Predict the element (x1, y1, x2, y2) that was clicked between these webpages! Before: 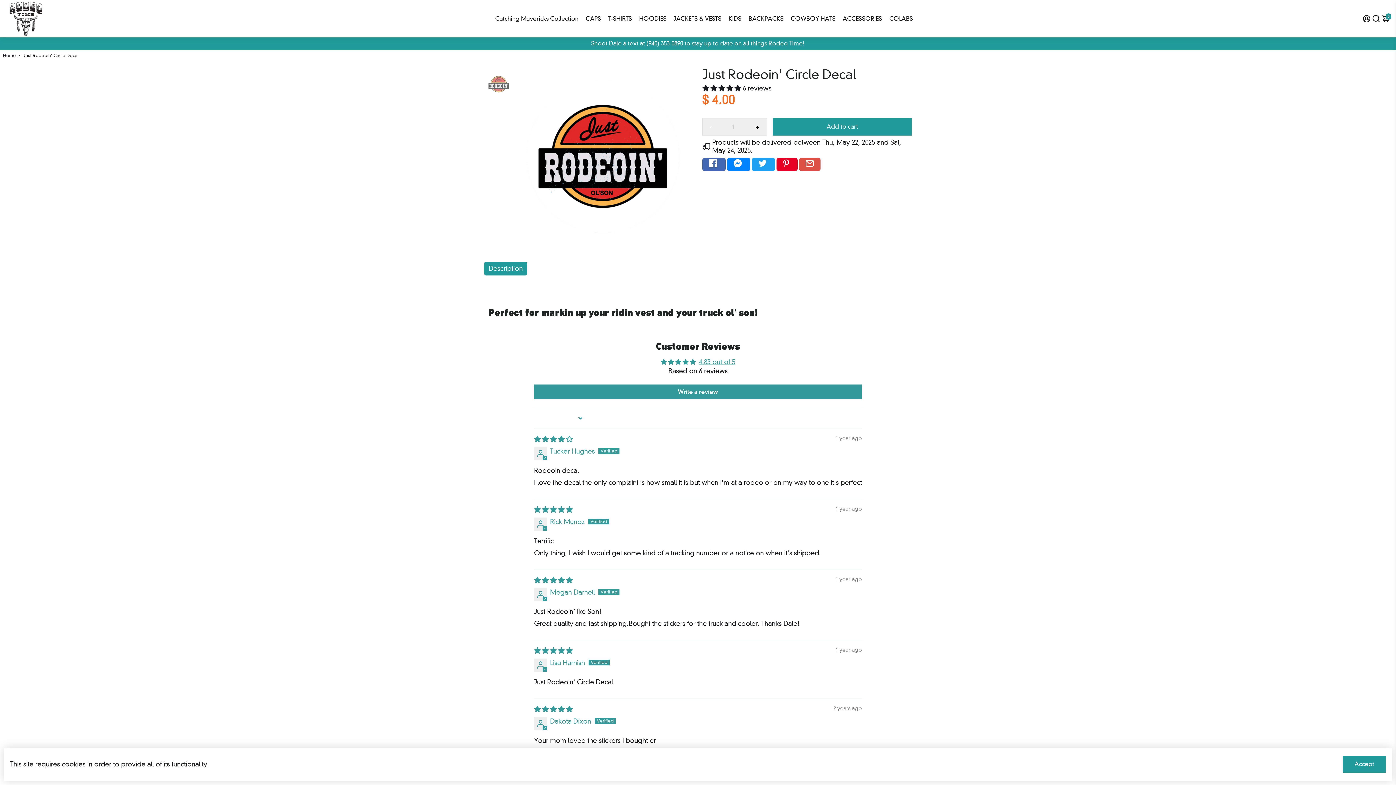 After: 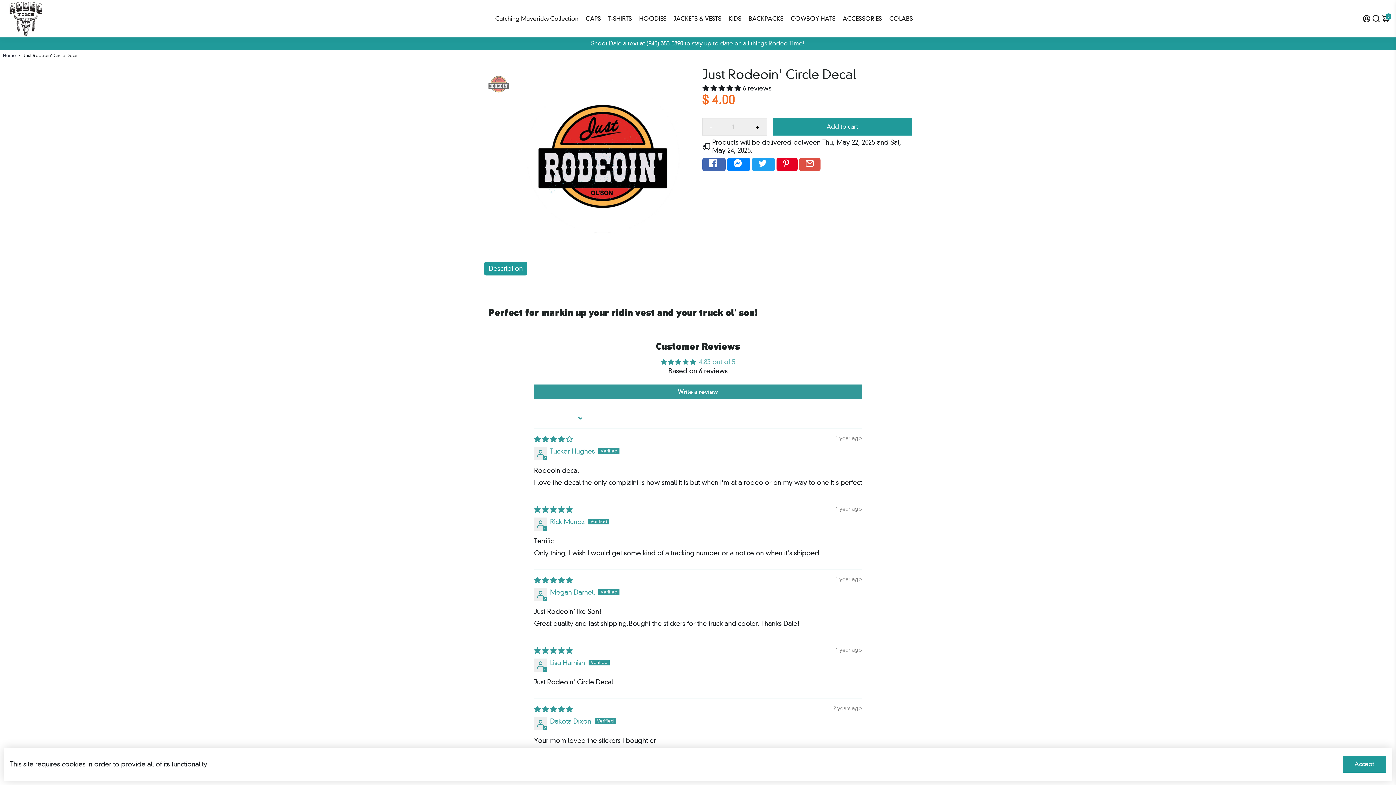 Action: bbox: (699, 358, 735, 366) label: 4.83 out of 5